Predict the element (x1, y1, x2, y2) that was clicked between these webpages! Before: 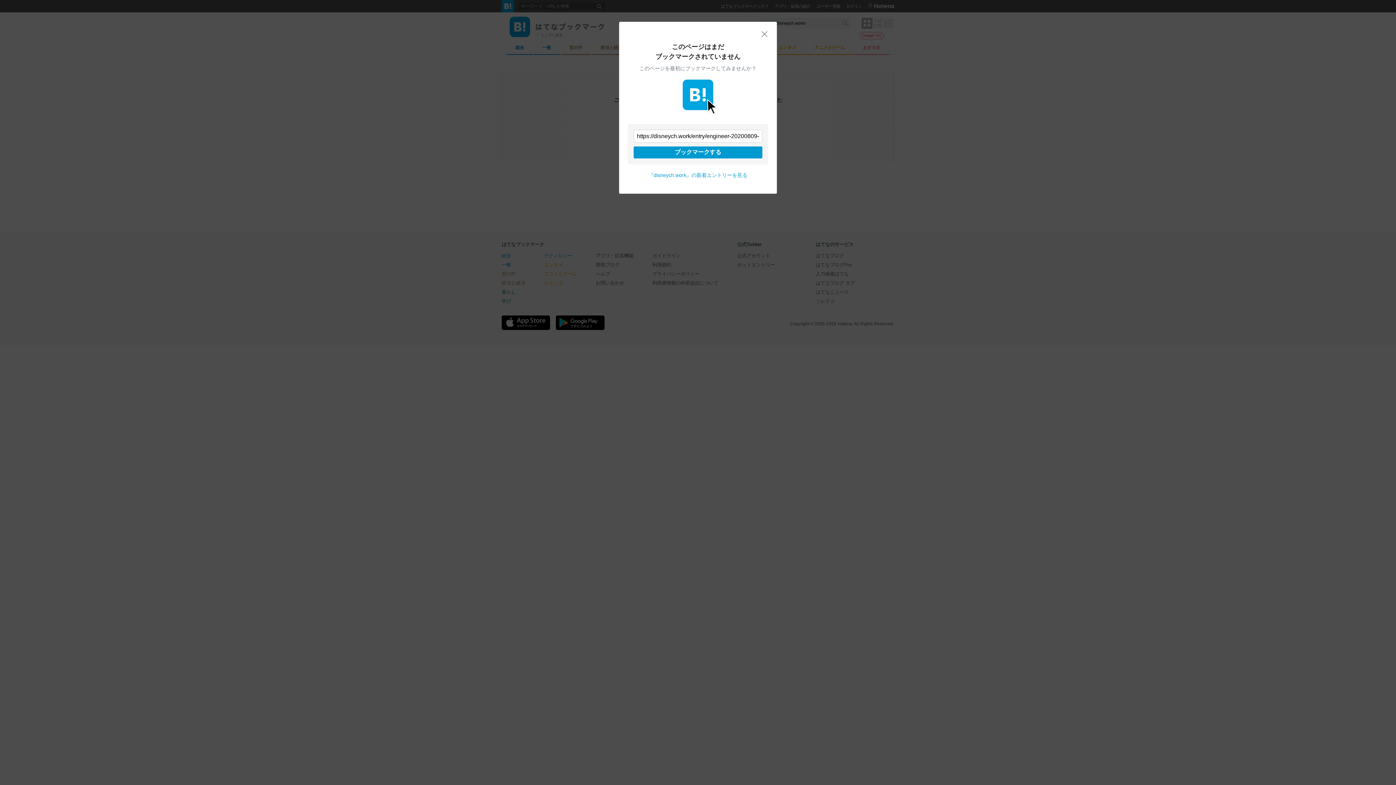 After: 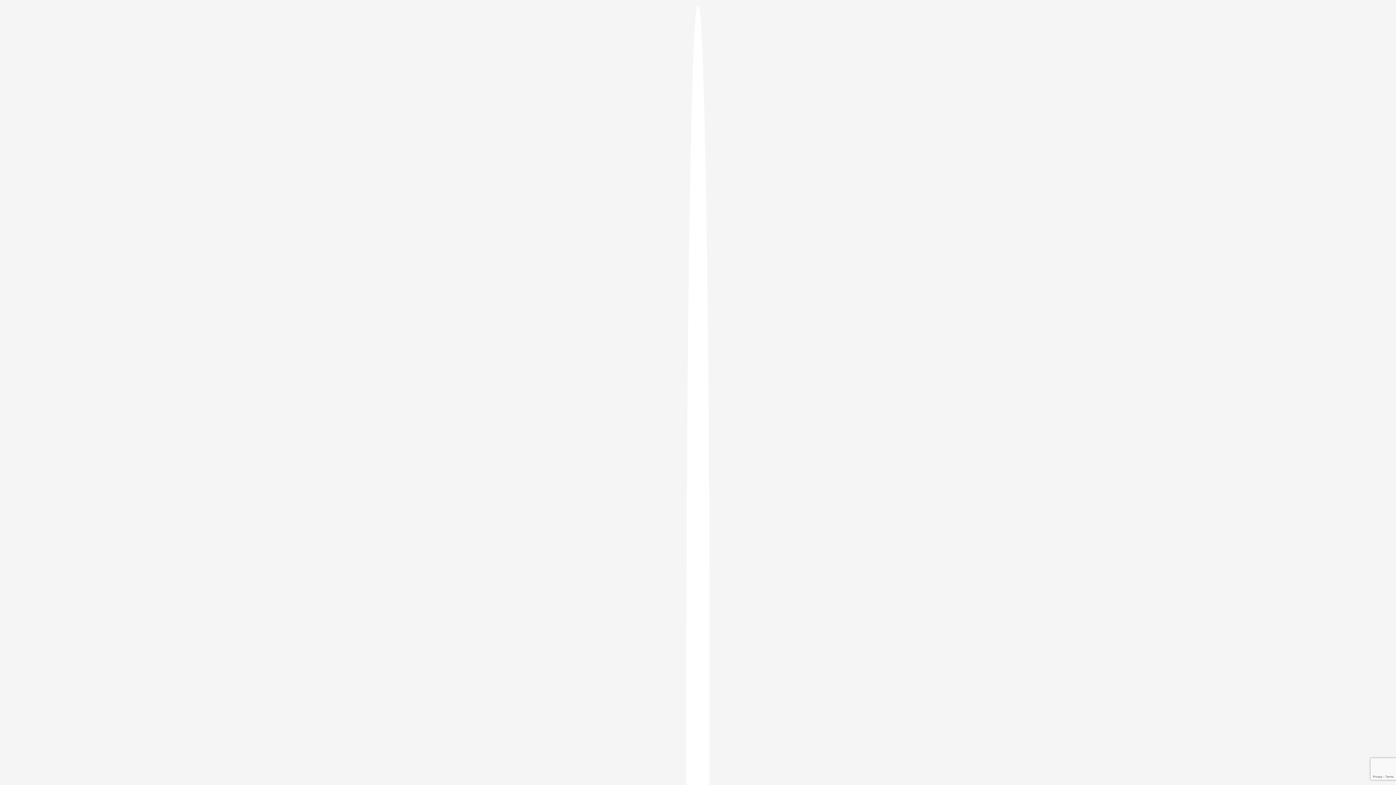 Action: label: ブックマークする bbox: (633, 146, 762, 158)